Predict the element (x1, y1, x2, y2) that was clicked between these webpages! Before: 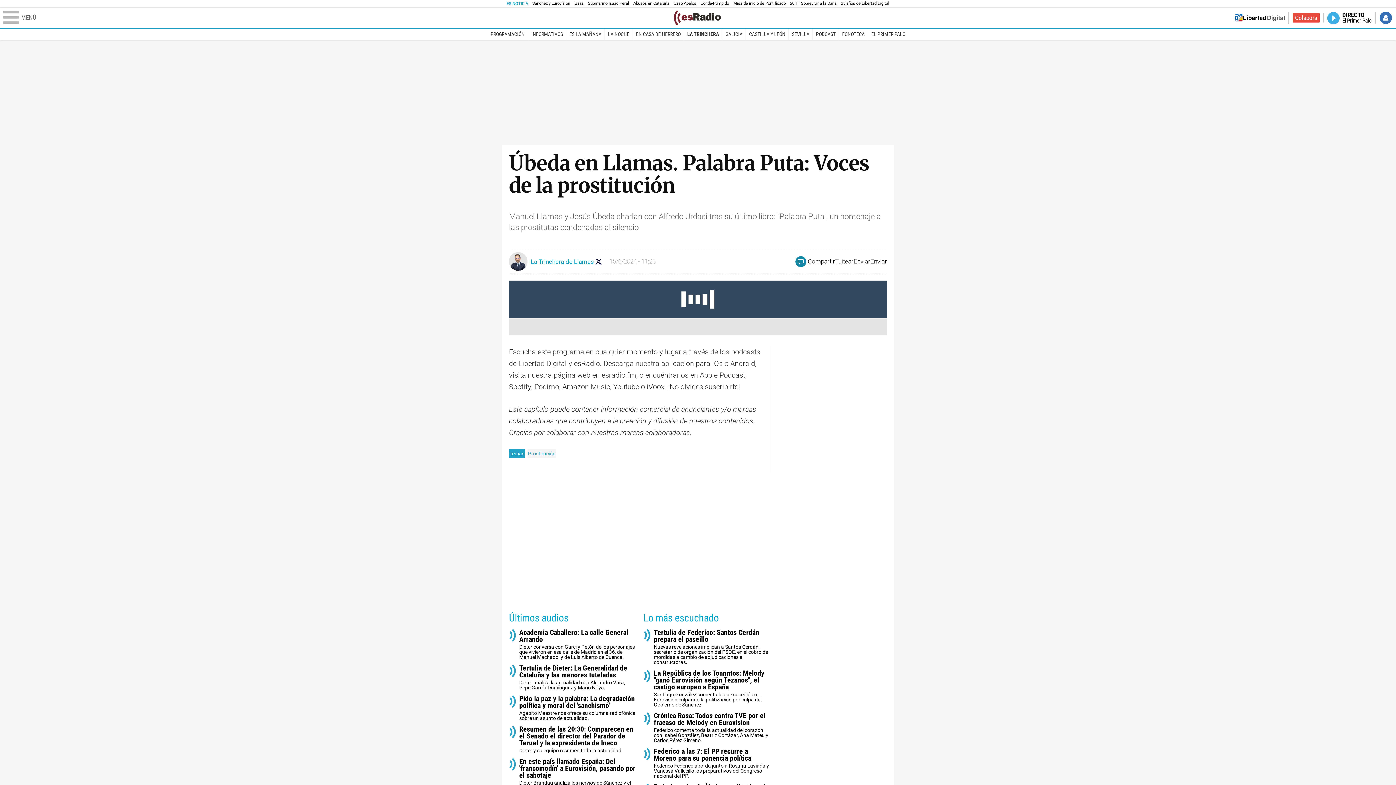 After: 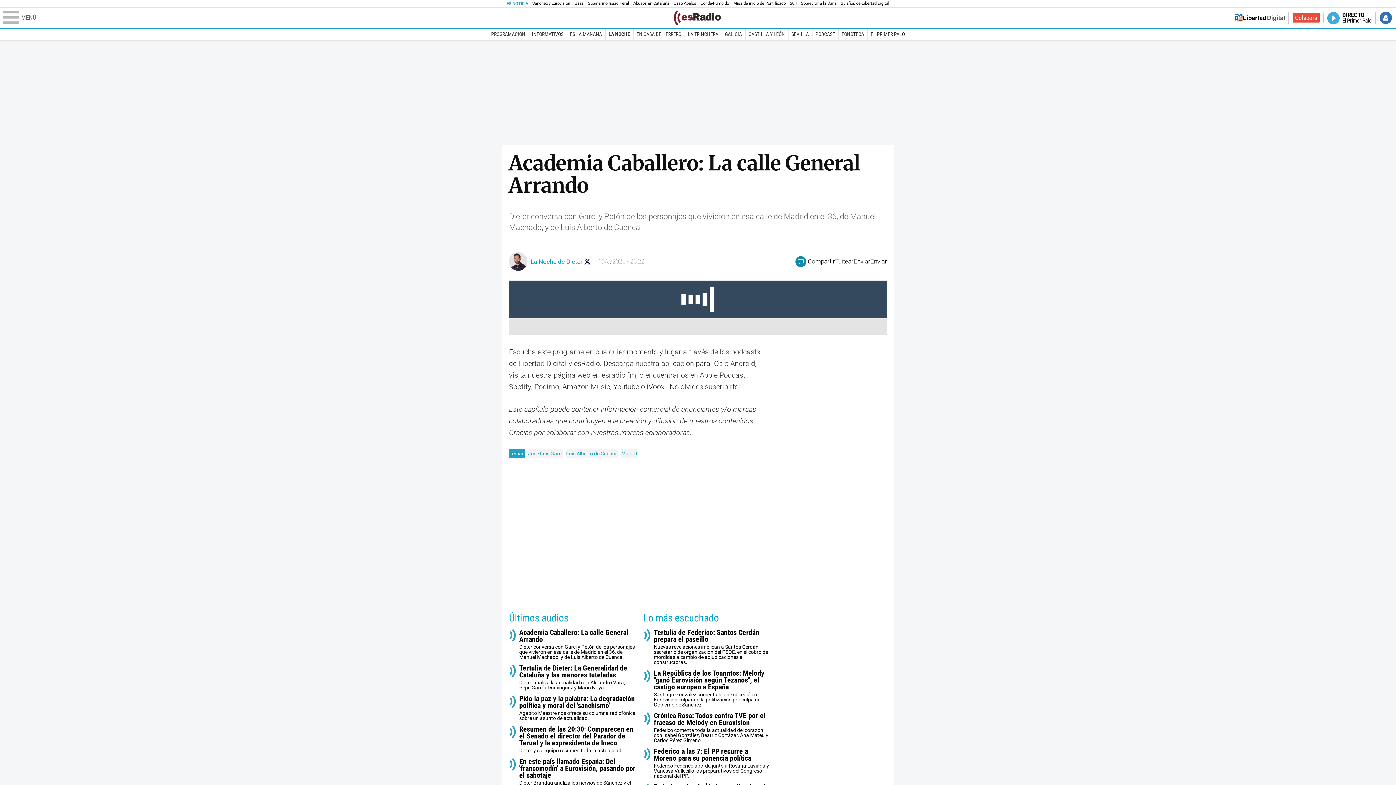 Action: bbox: (519, 629, 636, 660) label: Academia Caballero: La calle General Arrando
Dieter conversa con Garci y Petón de los personajes que vivieron en esa calle de Madrid en el 36, de Manuel Machado, y de Luis Alberto de Cuenca.